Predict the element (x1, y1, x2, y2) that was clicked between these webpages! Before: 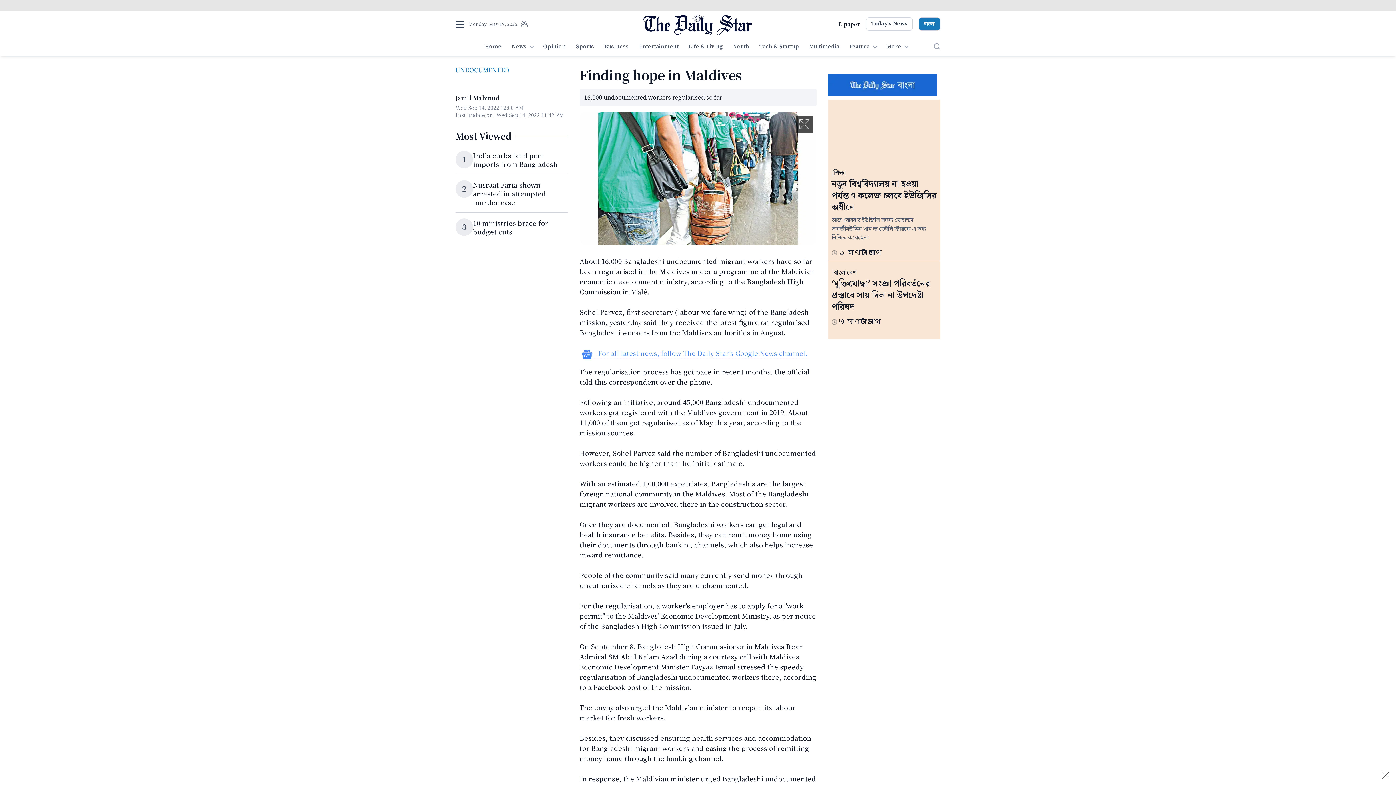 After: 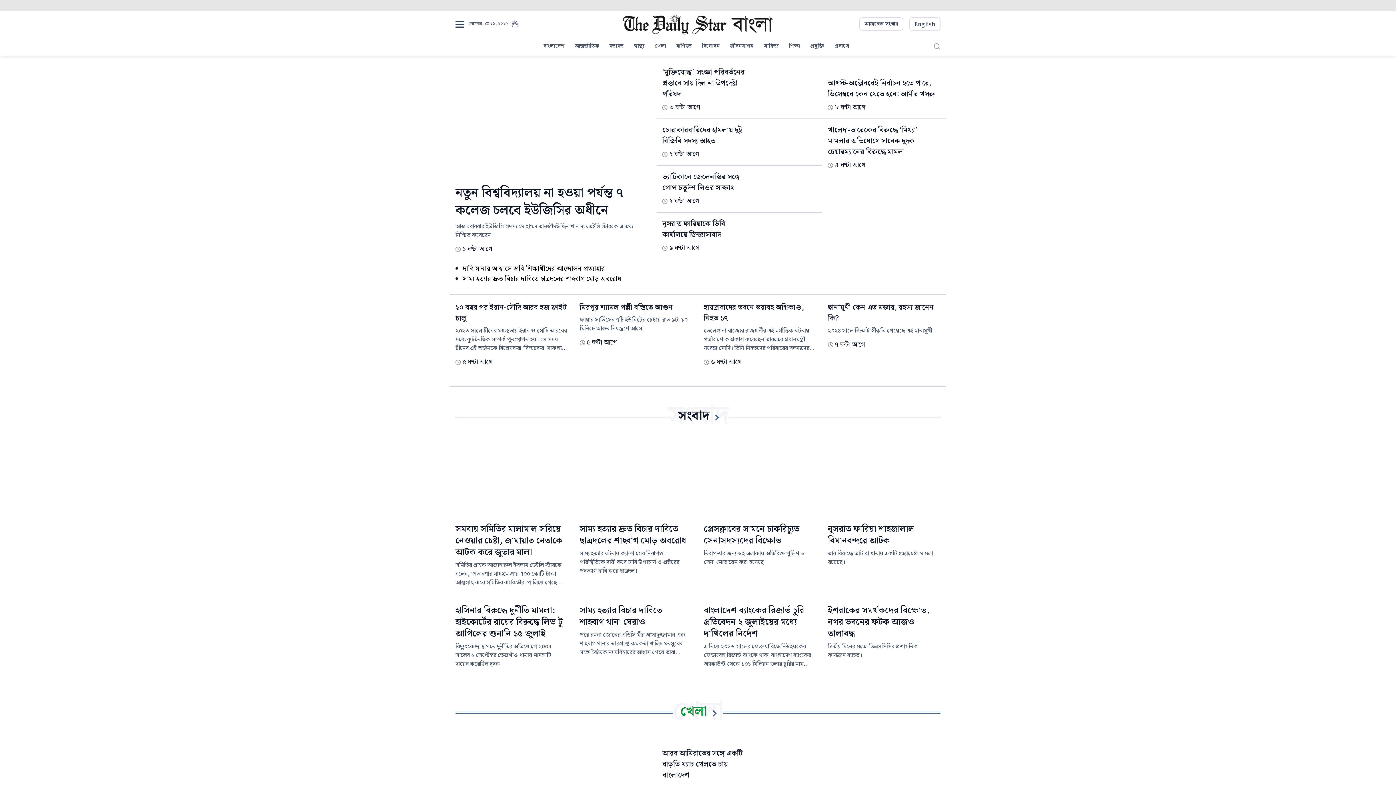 Action: bbox: (918, 17, 940, 30) label: বাংলা